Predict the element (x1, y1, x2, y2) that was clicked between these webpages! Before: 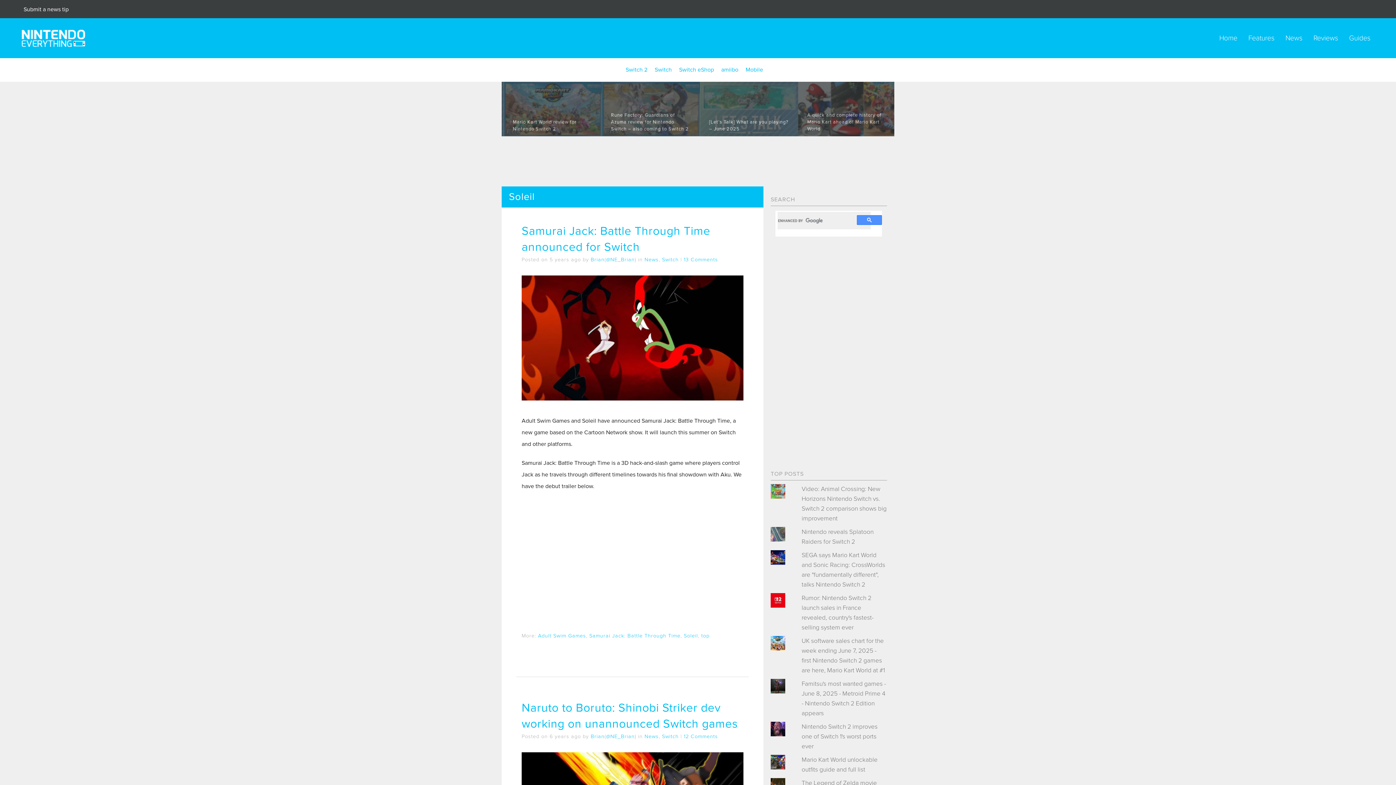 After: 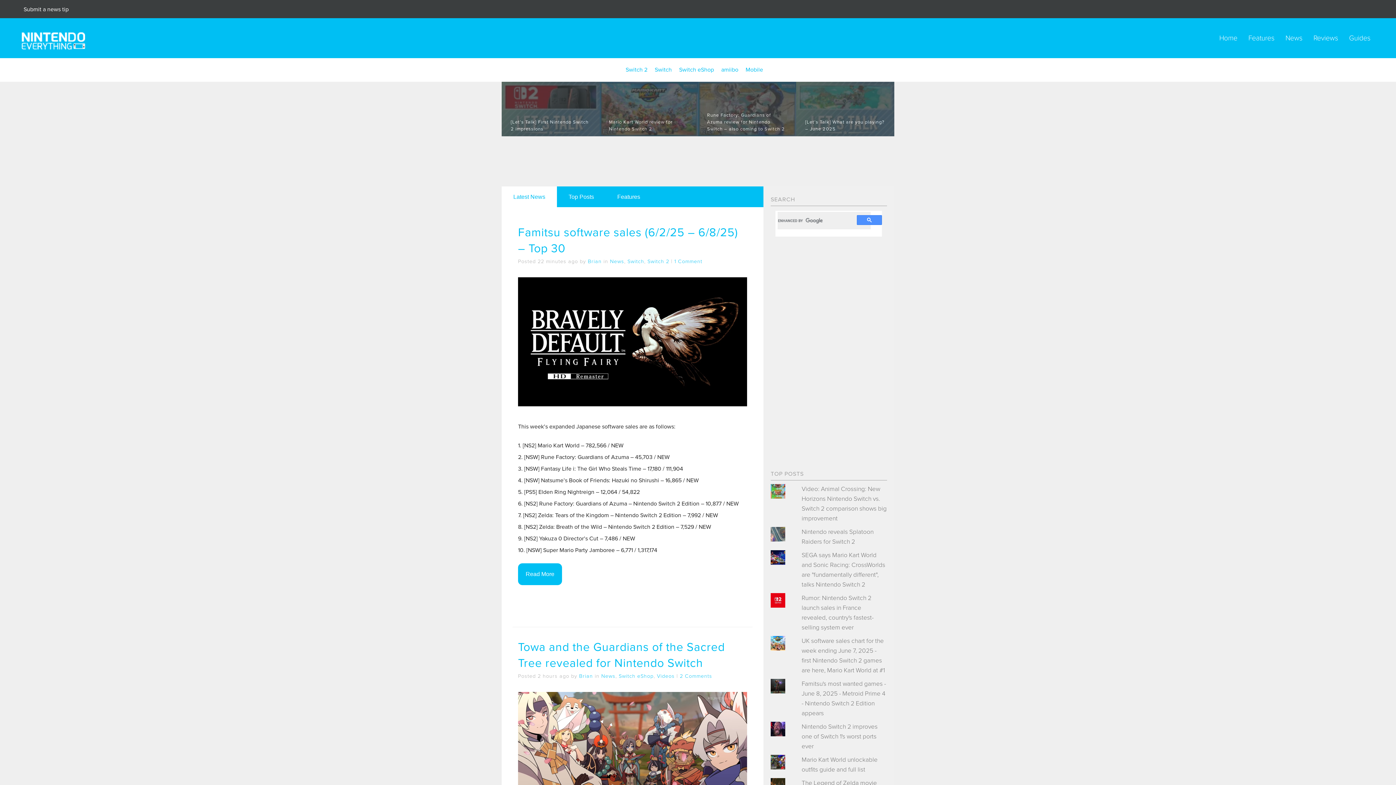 Action: bbox: (21, 34, 85, 41)